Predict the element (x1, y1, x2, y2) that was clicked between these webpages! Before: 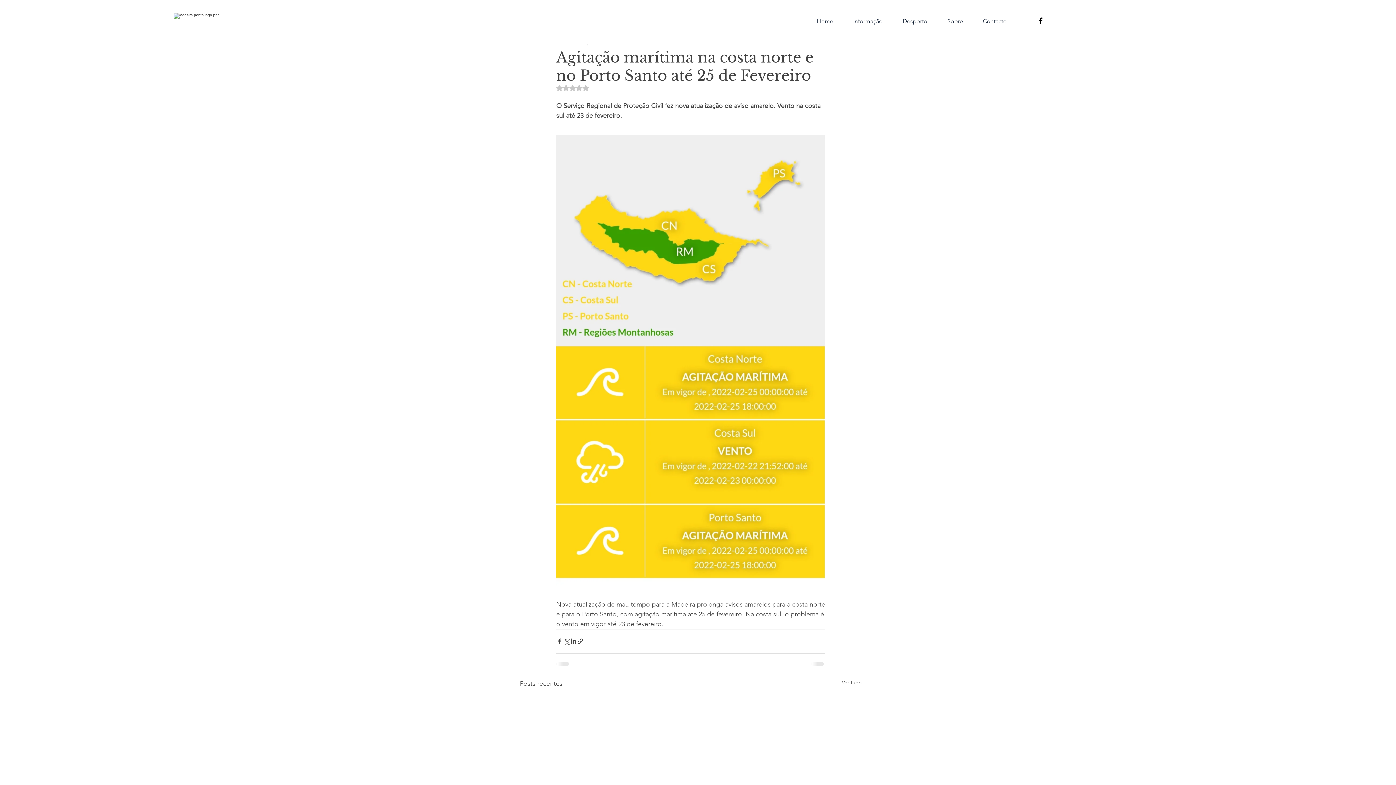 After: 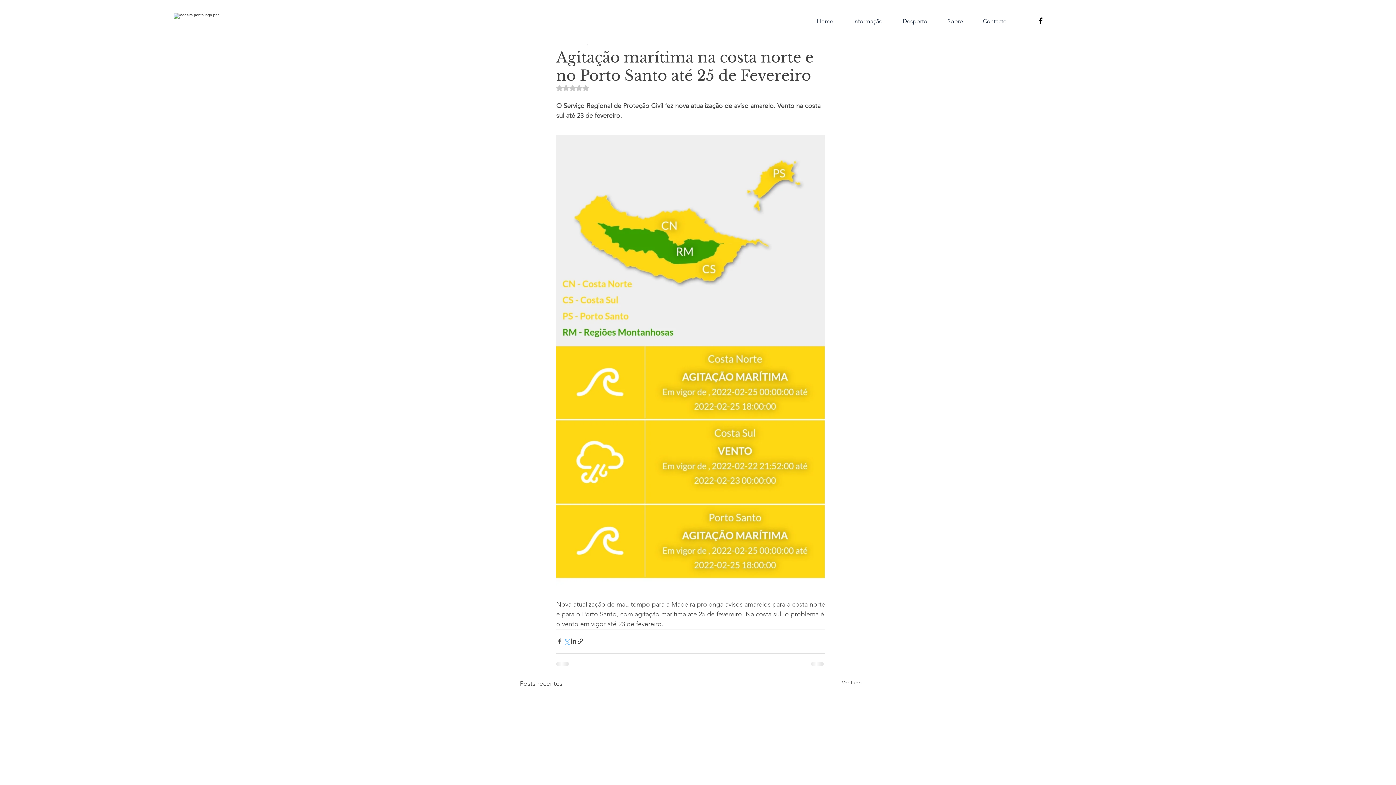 Action: label: Compartilhar via X (Twitter) bbox: (563, 638, 570, 645)